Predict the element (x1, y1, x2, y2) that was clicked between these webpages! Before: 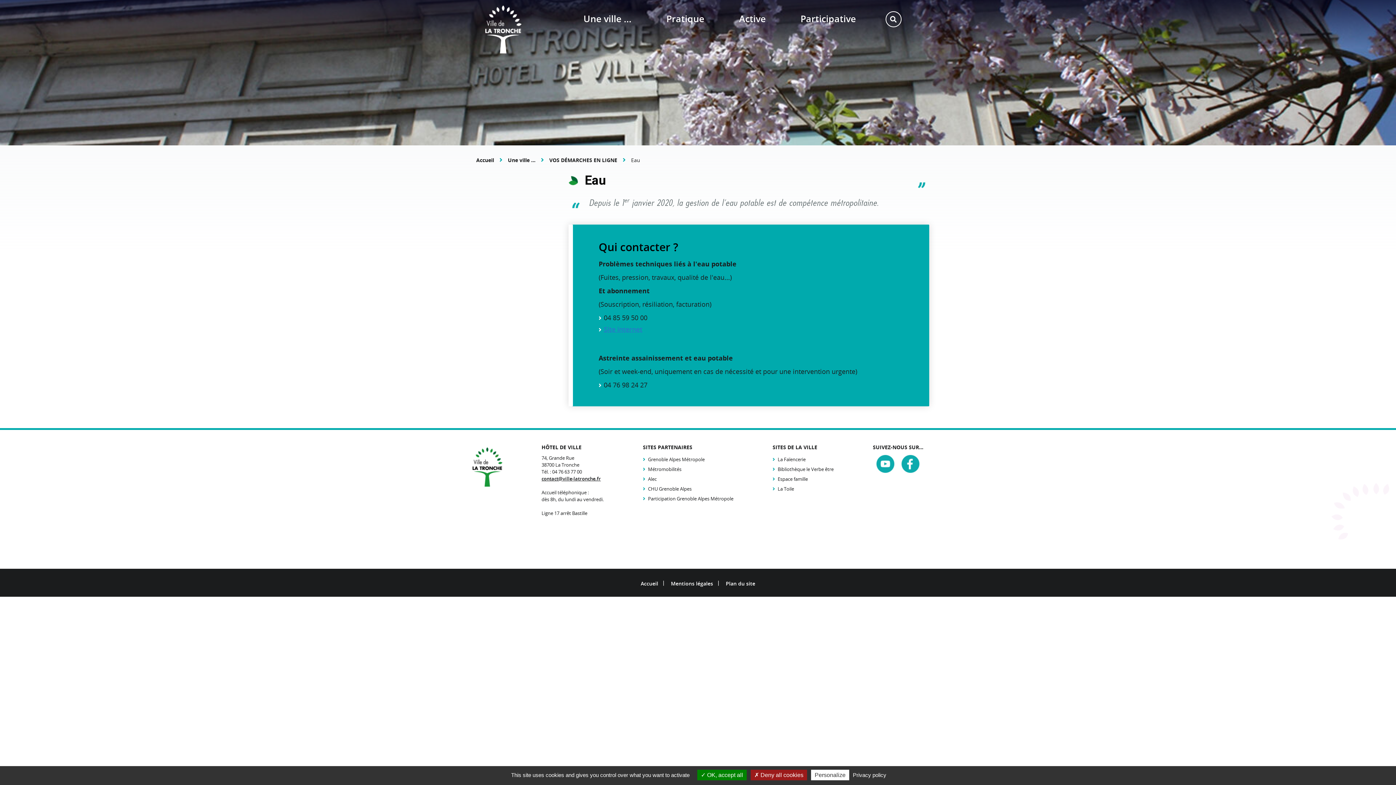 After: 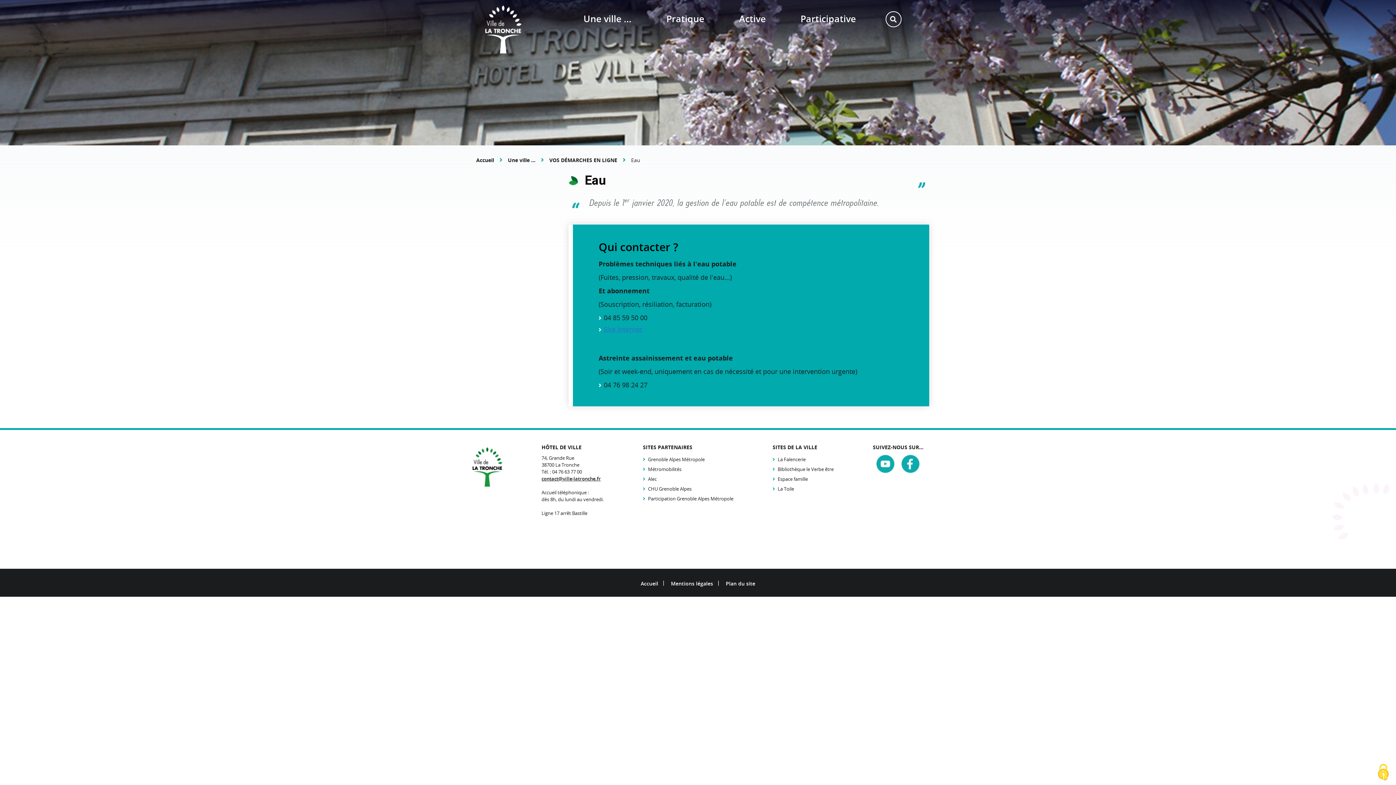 Action: bbox: (750, 770, 807, 780) label:  Deny all cookies